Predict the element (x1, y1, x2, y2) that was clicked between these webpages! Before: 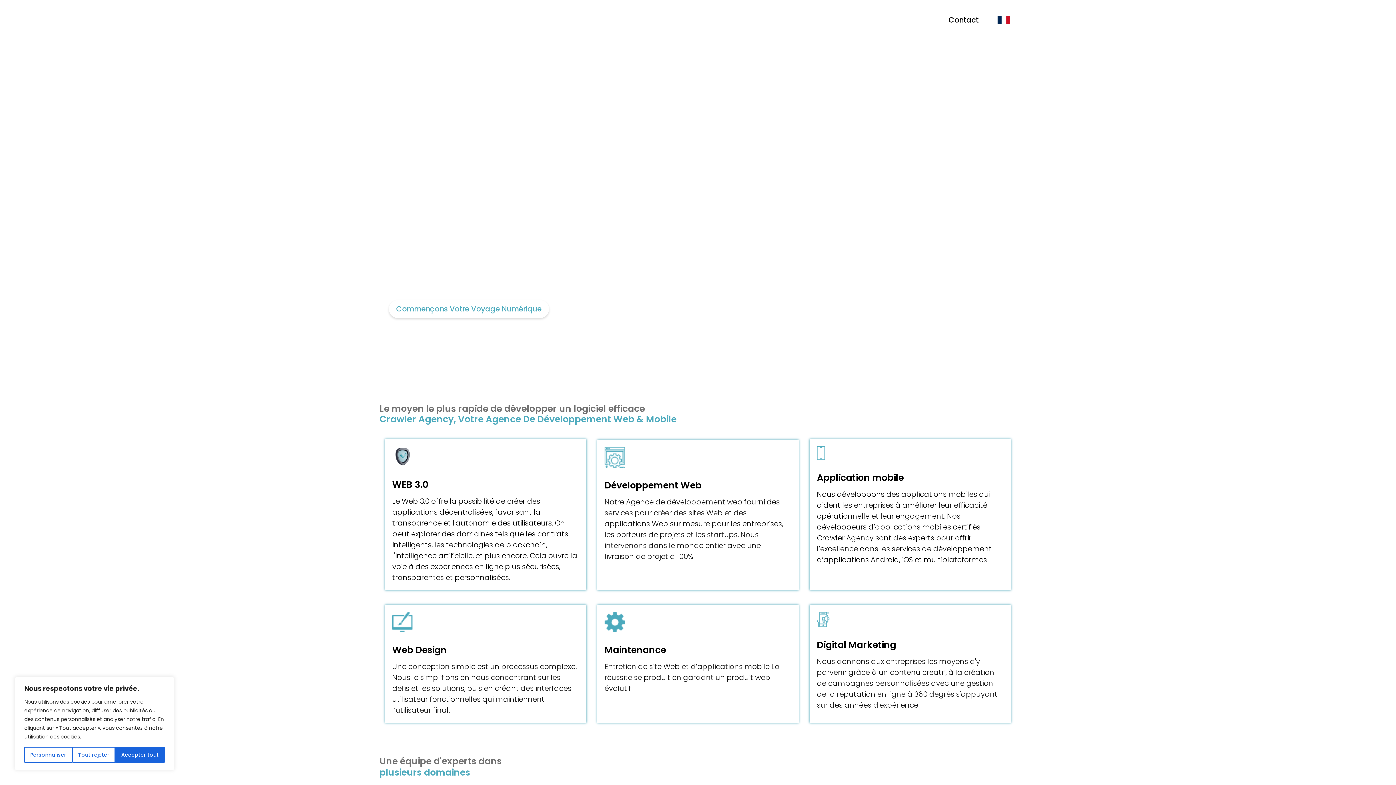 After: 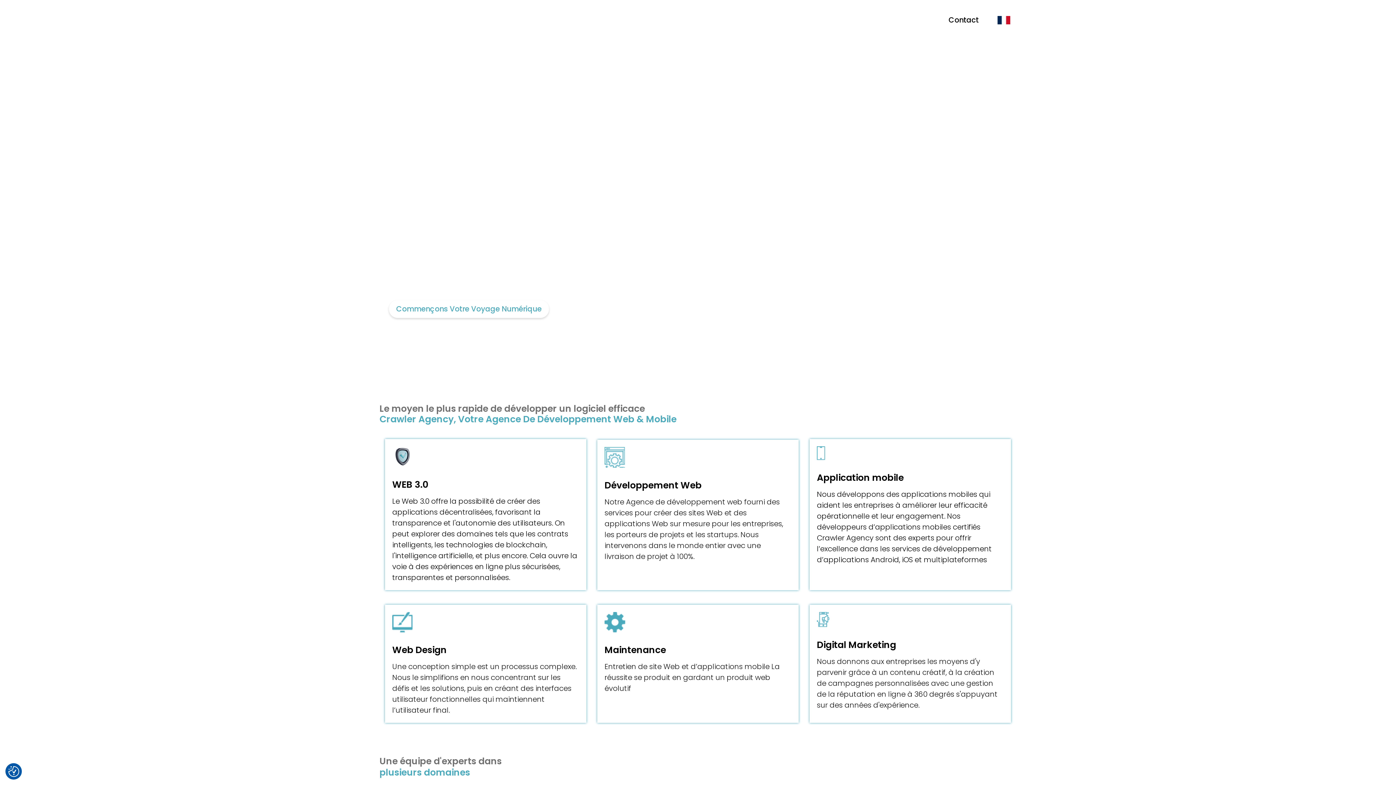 Action: bbox: (72, 747, 115, 763) label: Tout rejeter